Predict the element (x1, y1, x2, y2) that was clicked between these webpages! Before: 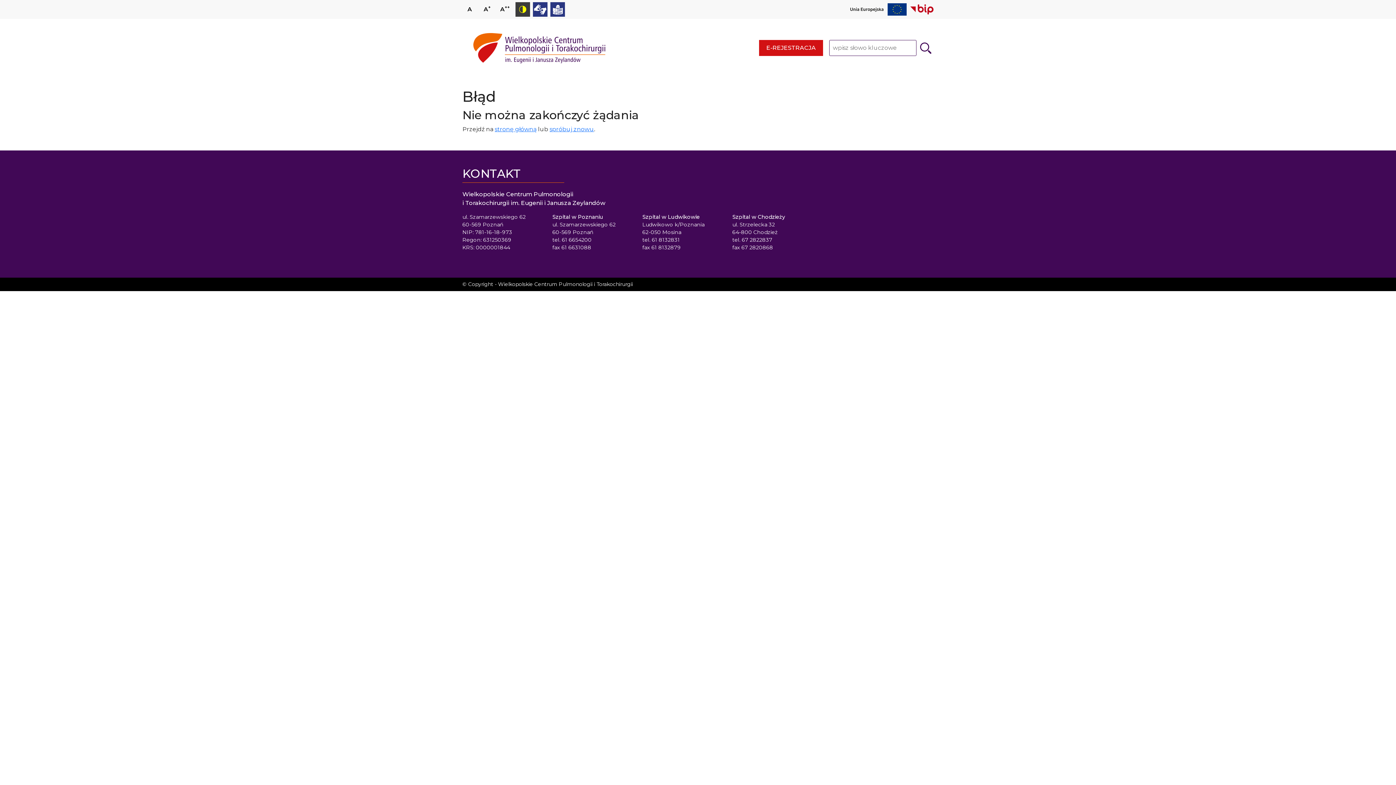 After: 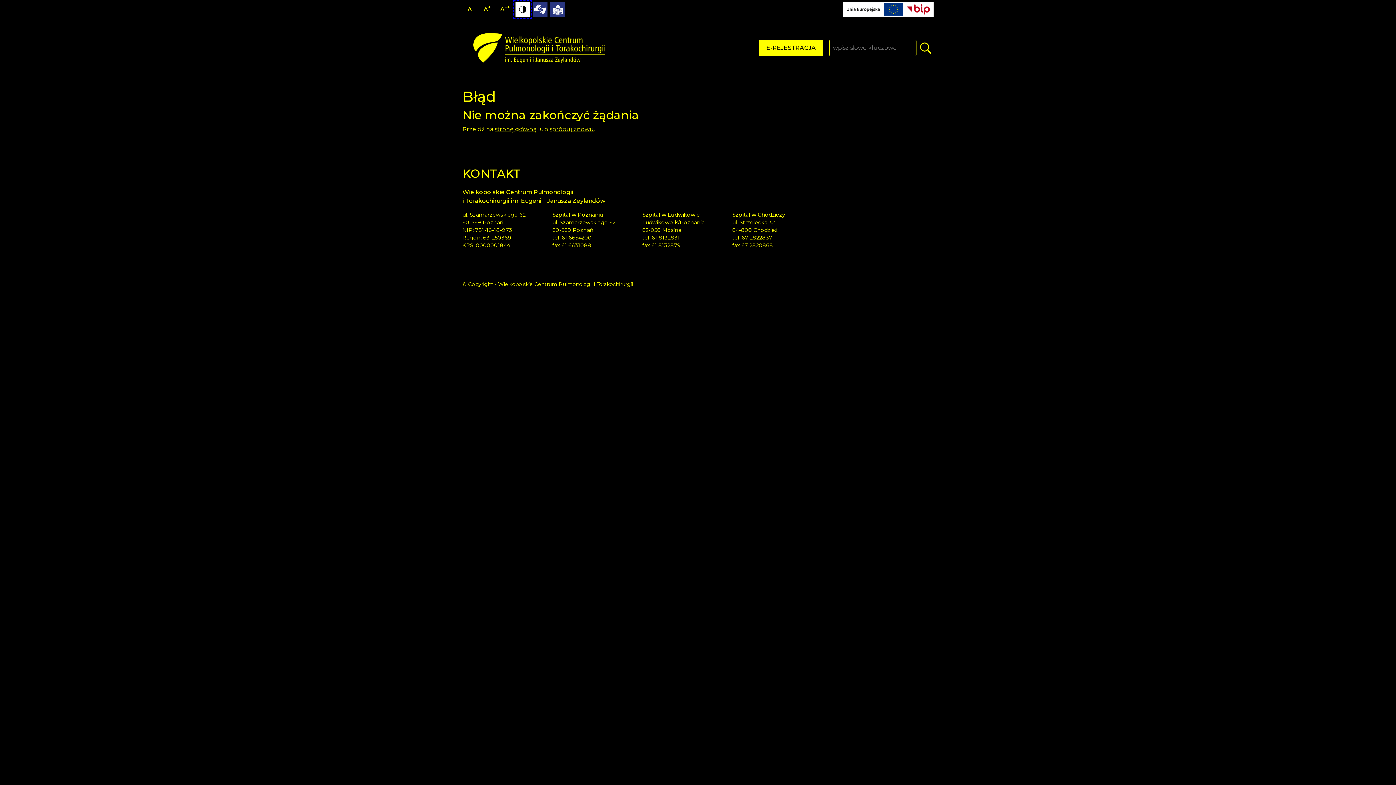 Action: label: Przełącz tryb kontrastowy bbox: (515, 2, 530, 16)